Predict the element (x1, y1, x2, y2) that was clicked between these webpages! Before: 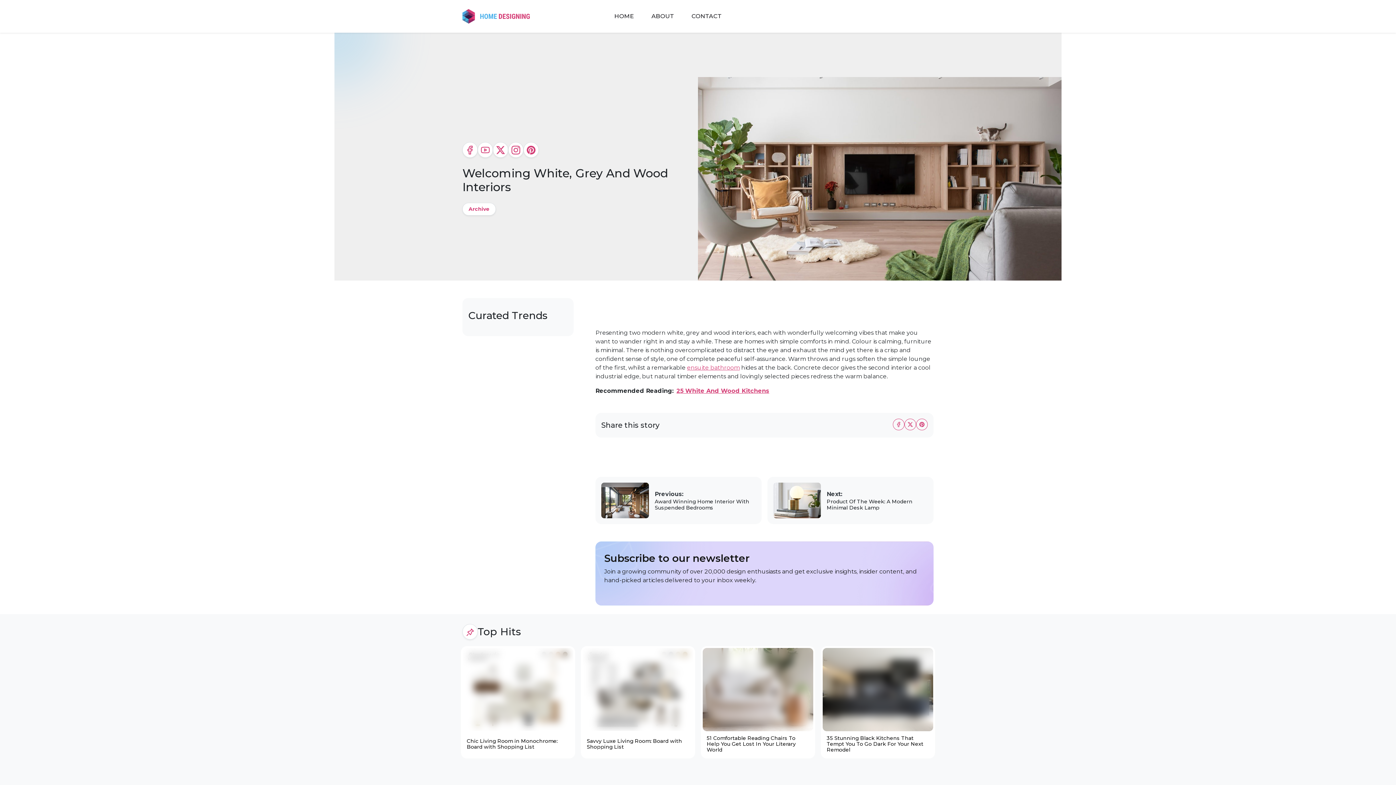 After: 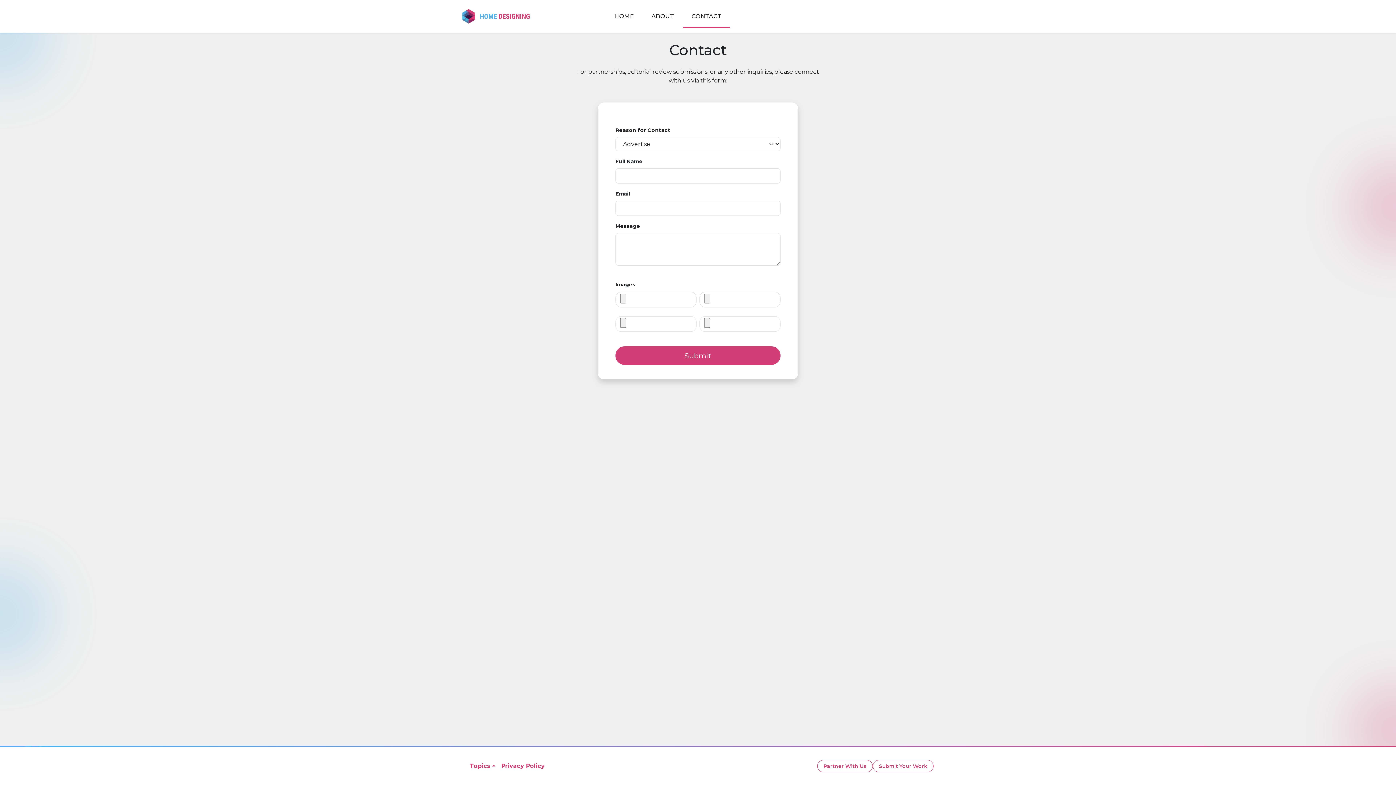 Action: label: CONTACT bbox: (682, 4, 730, 28)